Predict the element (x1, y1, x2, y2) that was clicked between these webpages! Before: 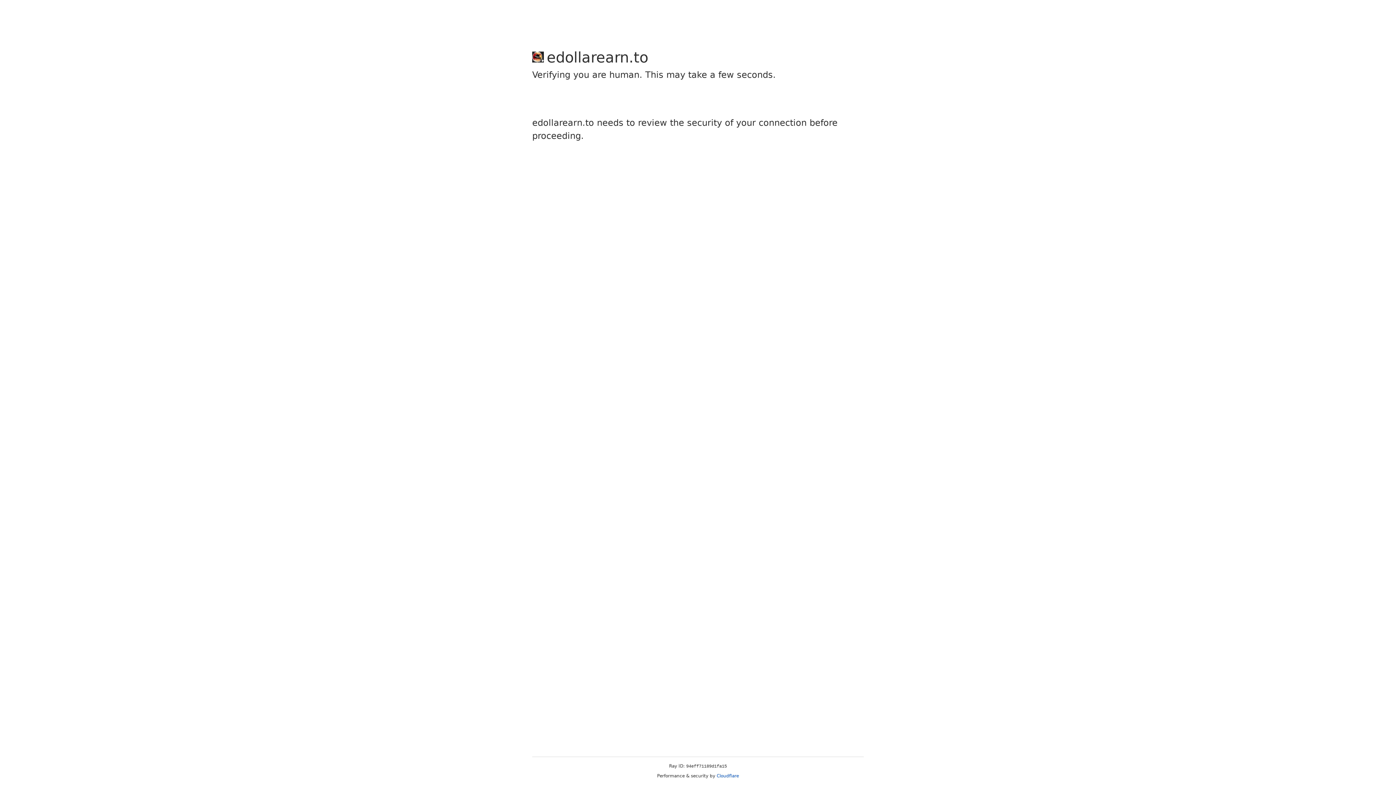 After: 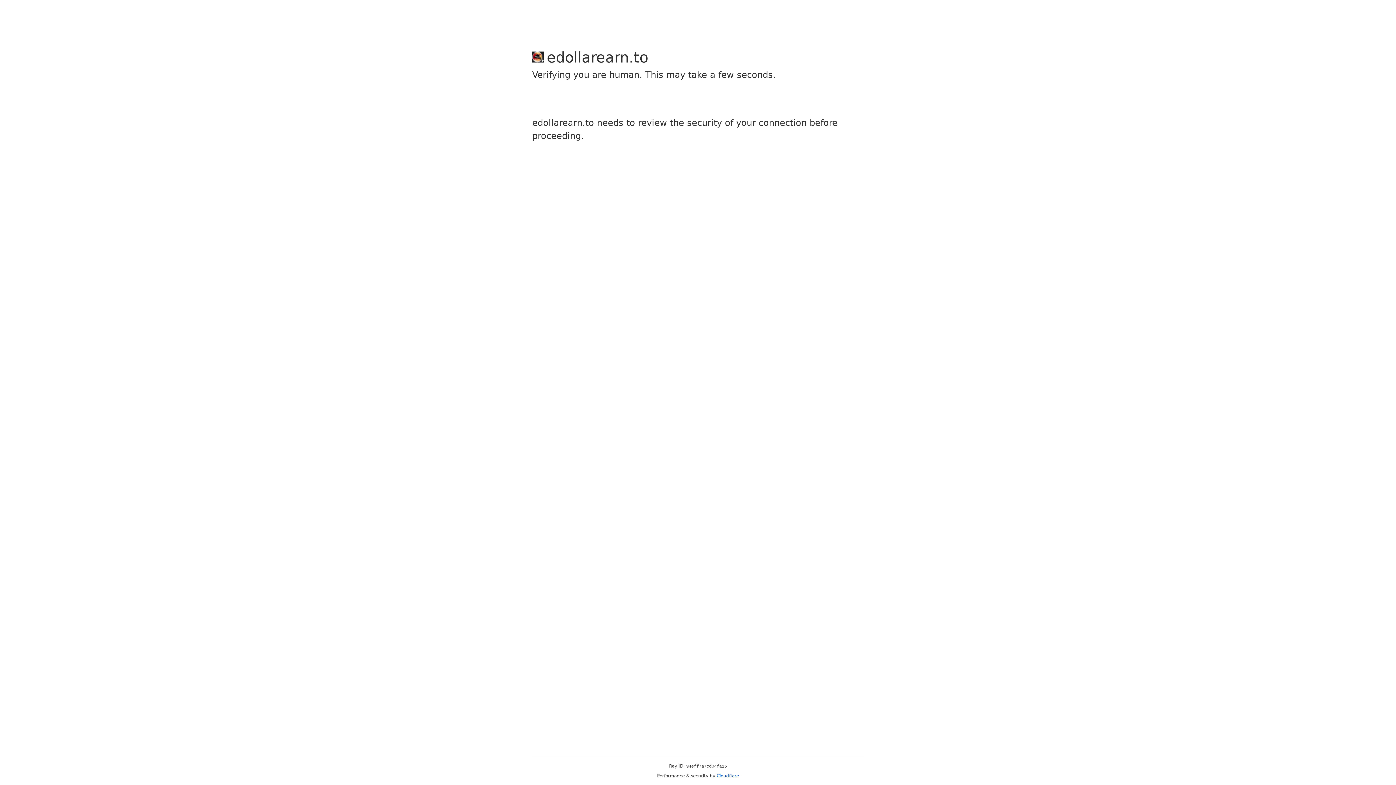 Action: bbox: (716, 773, 739, 778) label: Cloudflare